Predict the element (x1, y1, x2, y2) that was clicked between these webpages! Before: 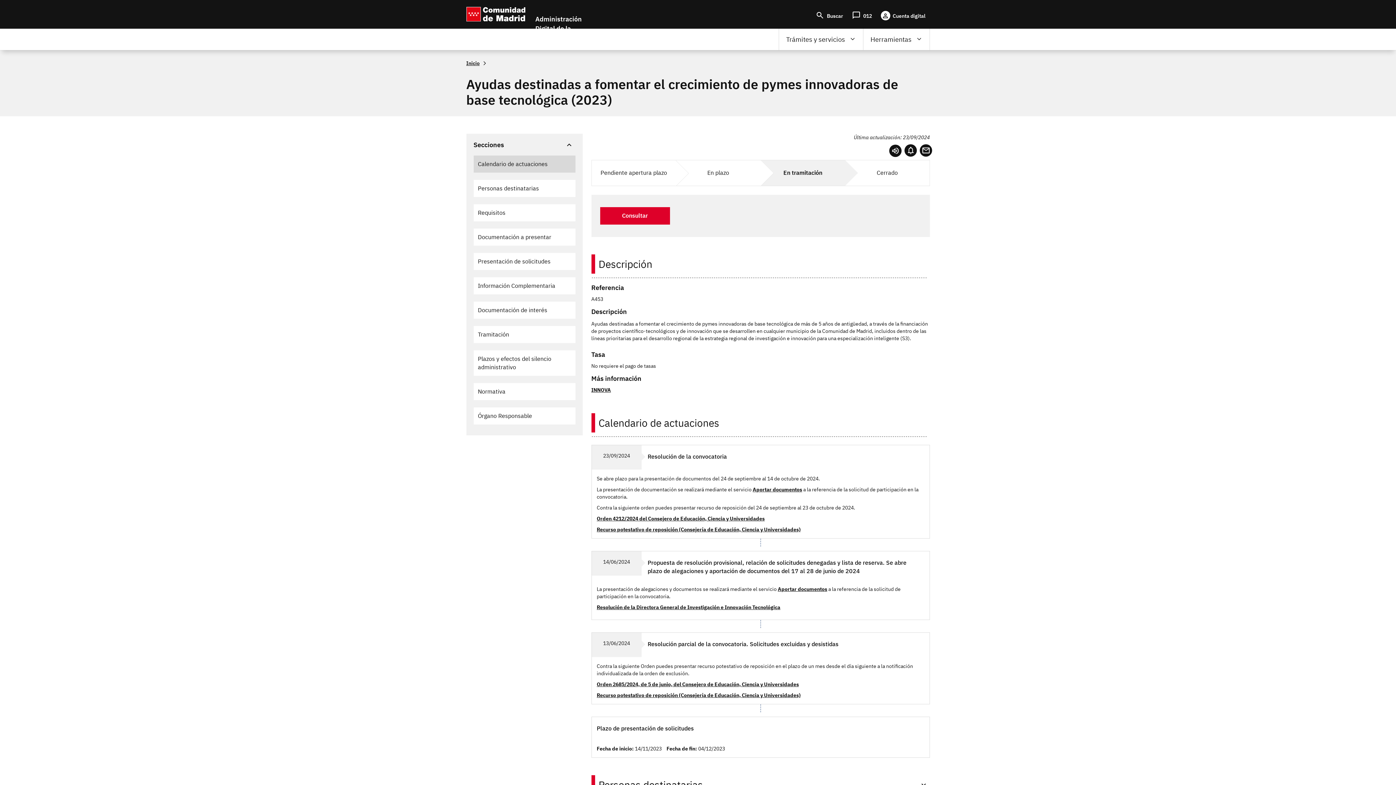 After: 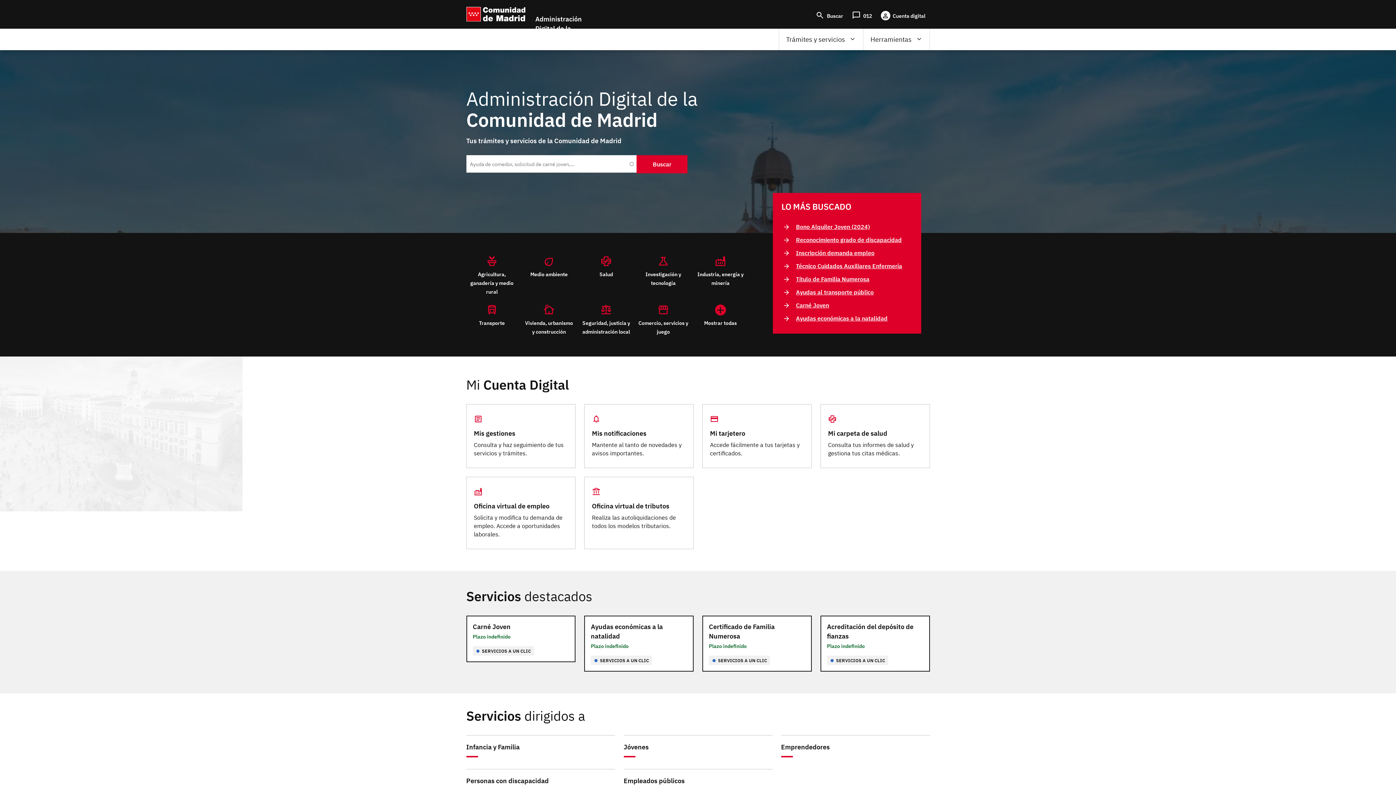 Action: bbox: (466, 6, 525, 21)